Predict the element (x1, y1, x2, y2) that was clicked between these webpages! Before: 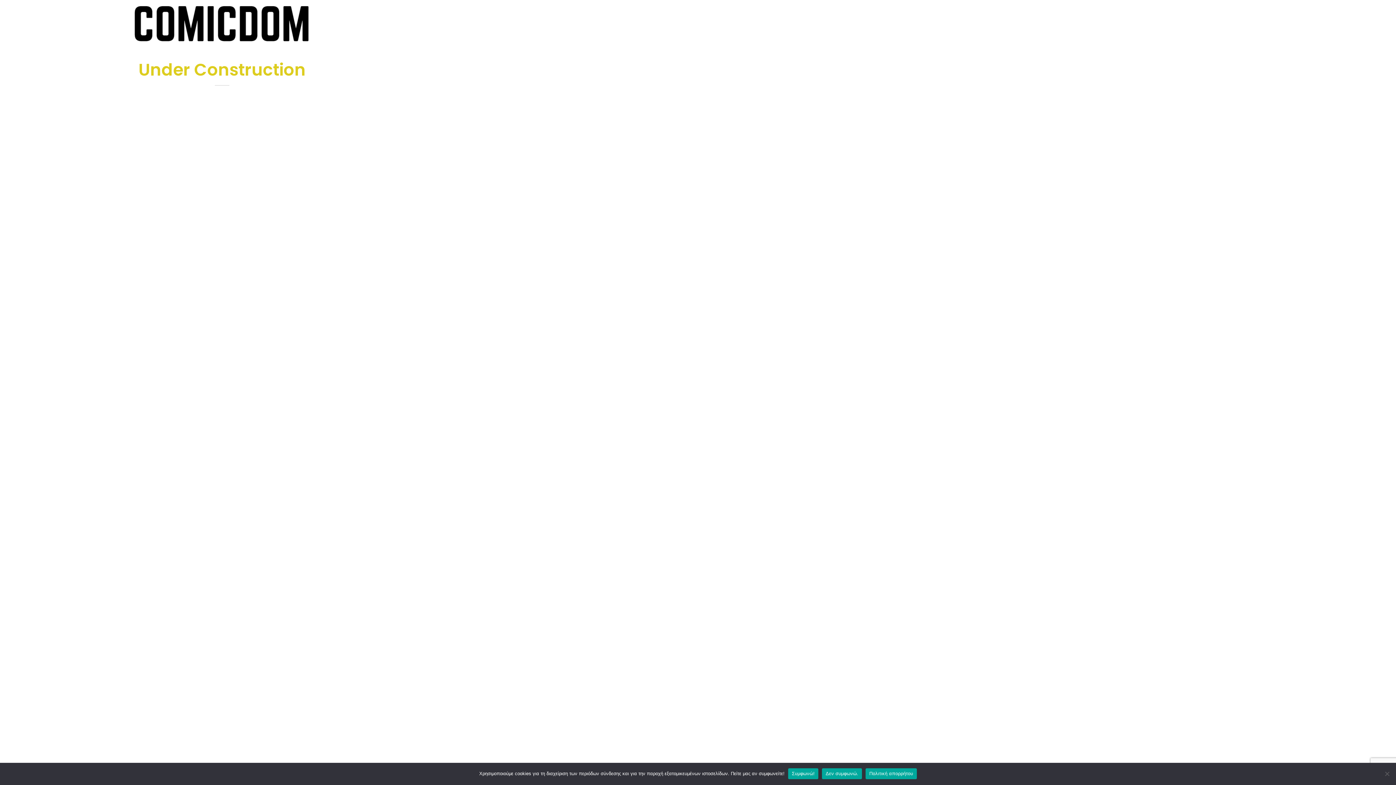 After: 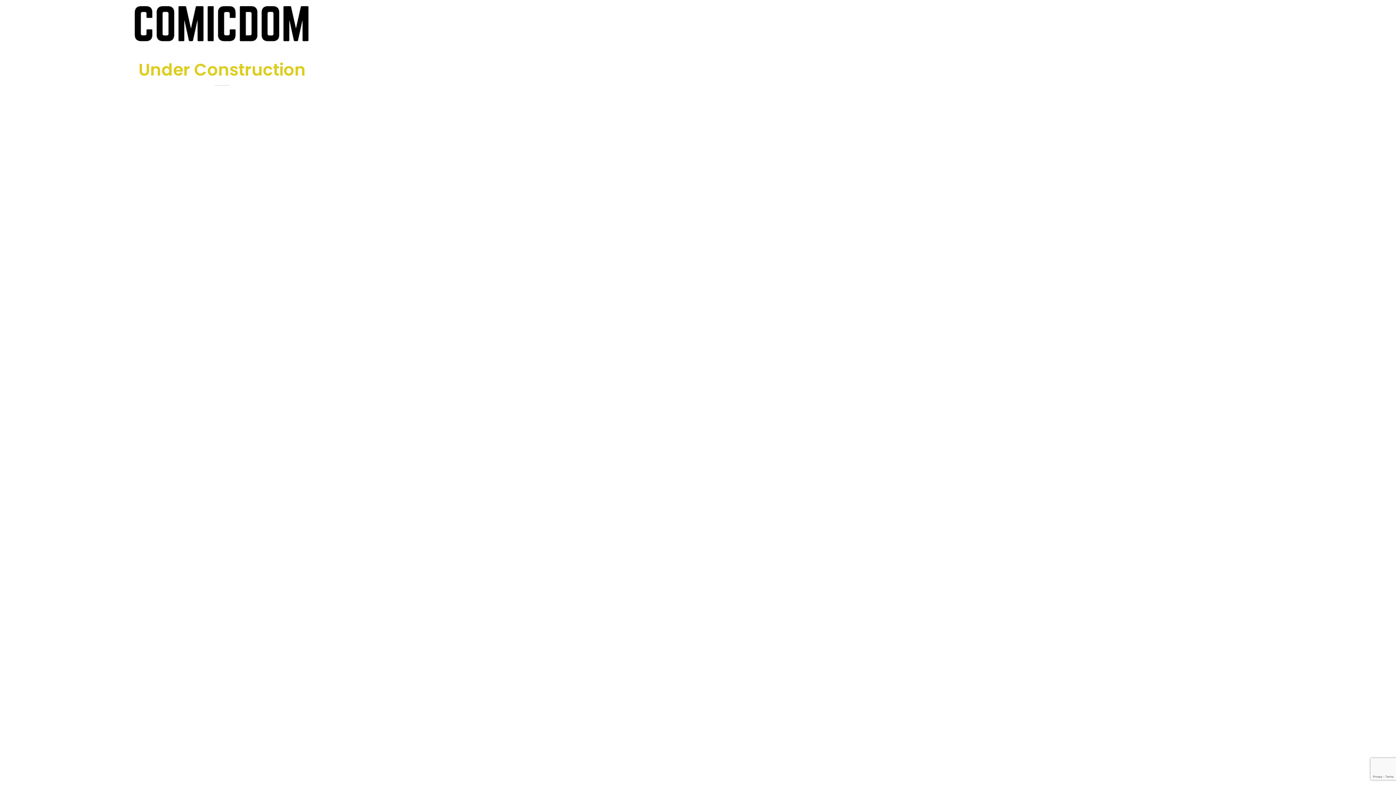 Action: bbox: (788, 768, 818, 779) label: Συμφωνώ!